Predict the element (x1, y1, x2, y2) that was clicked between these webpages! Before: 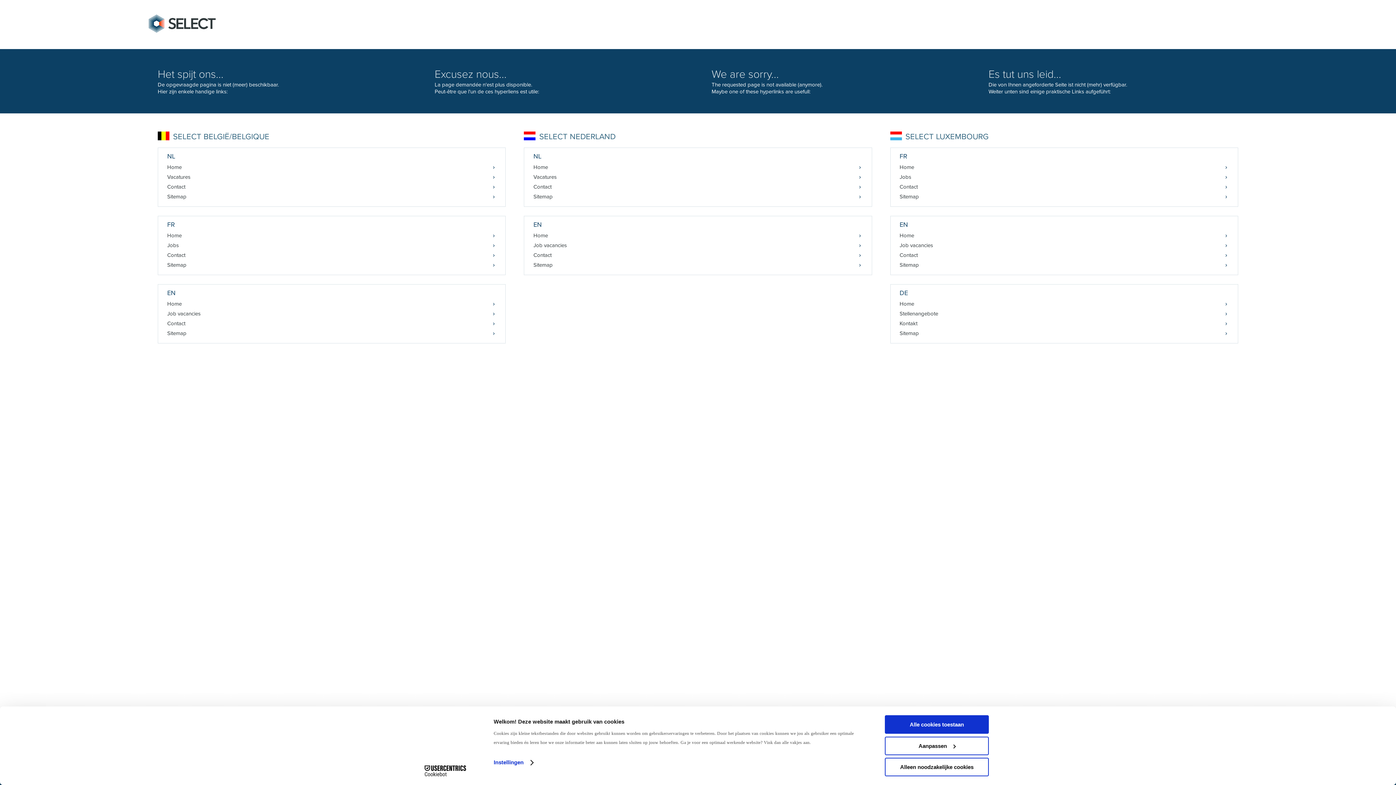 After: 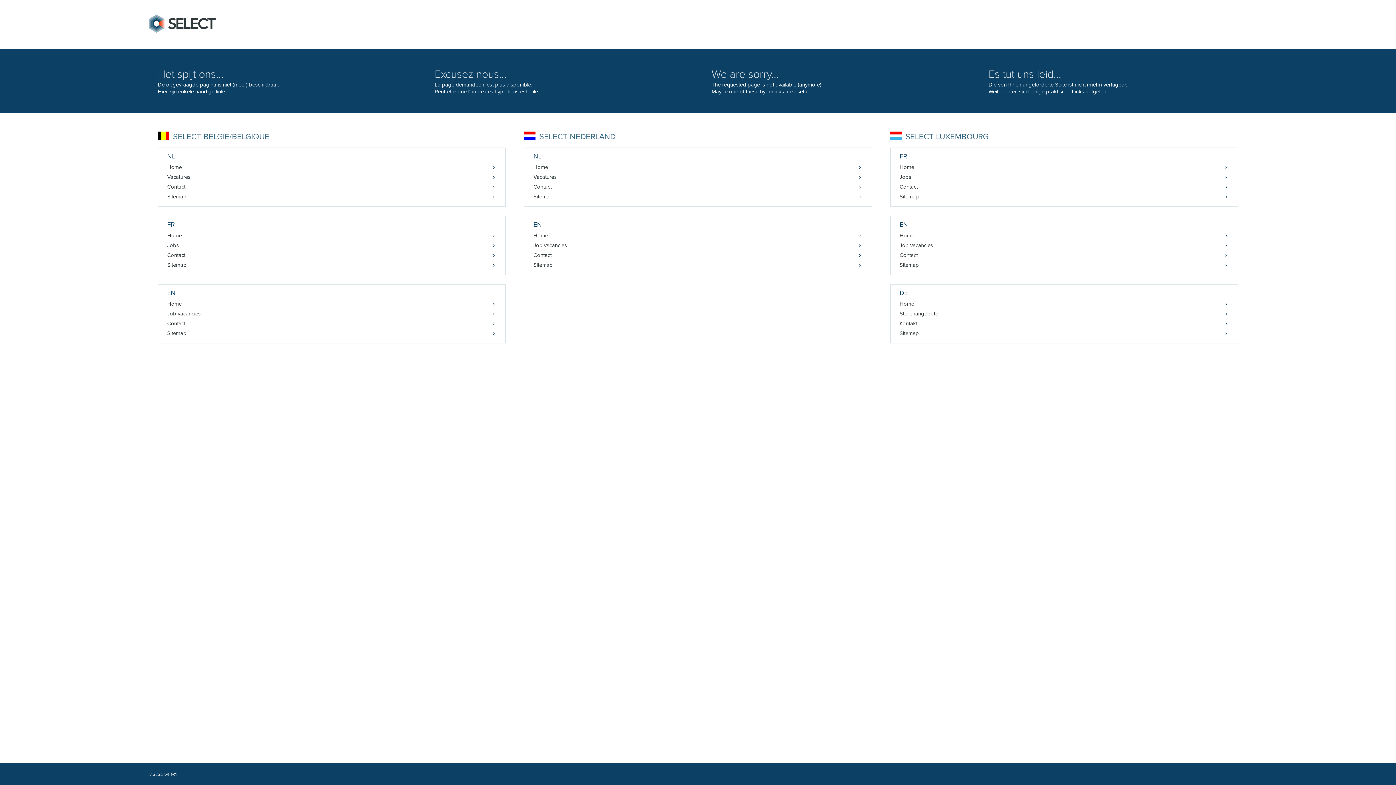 Action: bbox: (885, 758, 989, 776) label: Alleen noodzakelijke cookies